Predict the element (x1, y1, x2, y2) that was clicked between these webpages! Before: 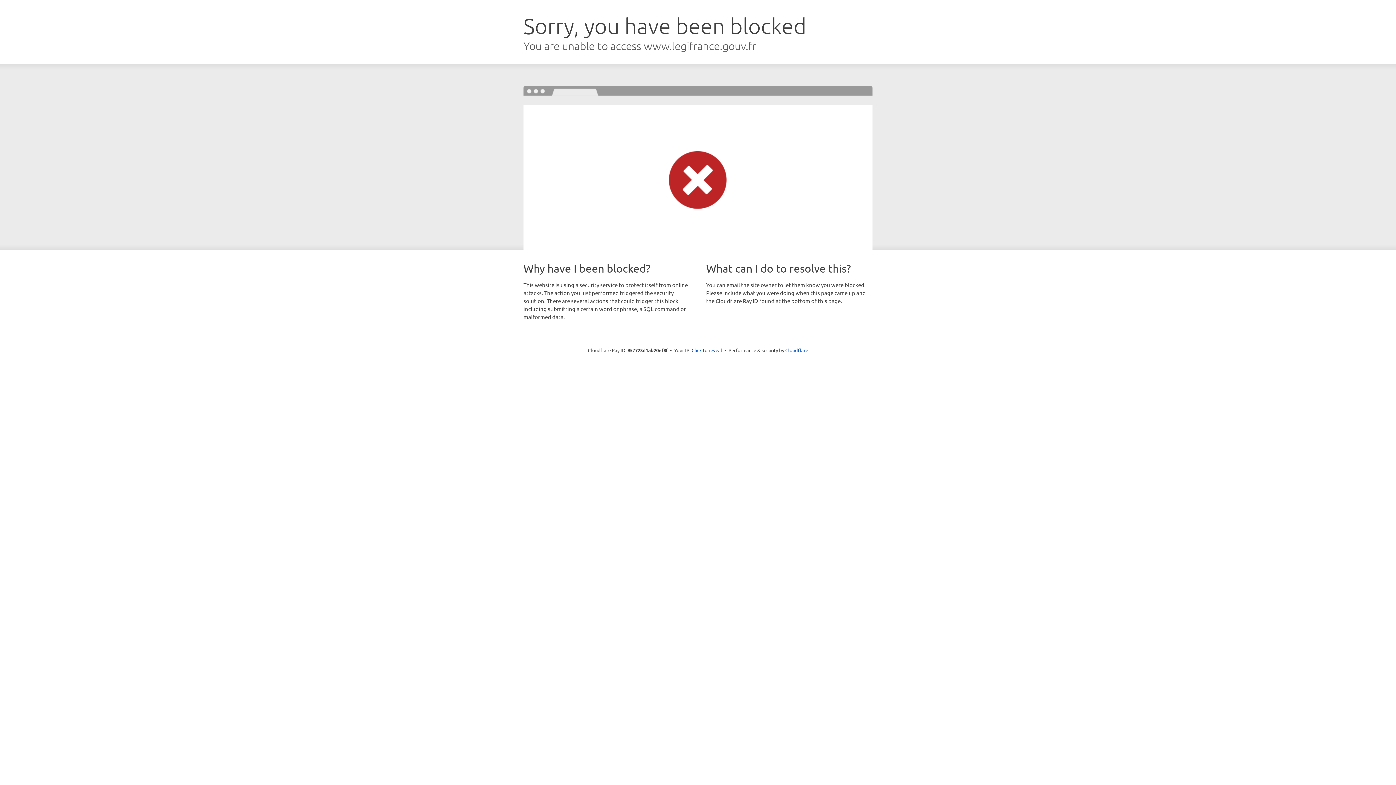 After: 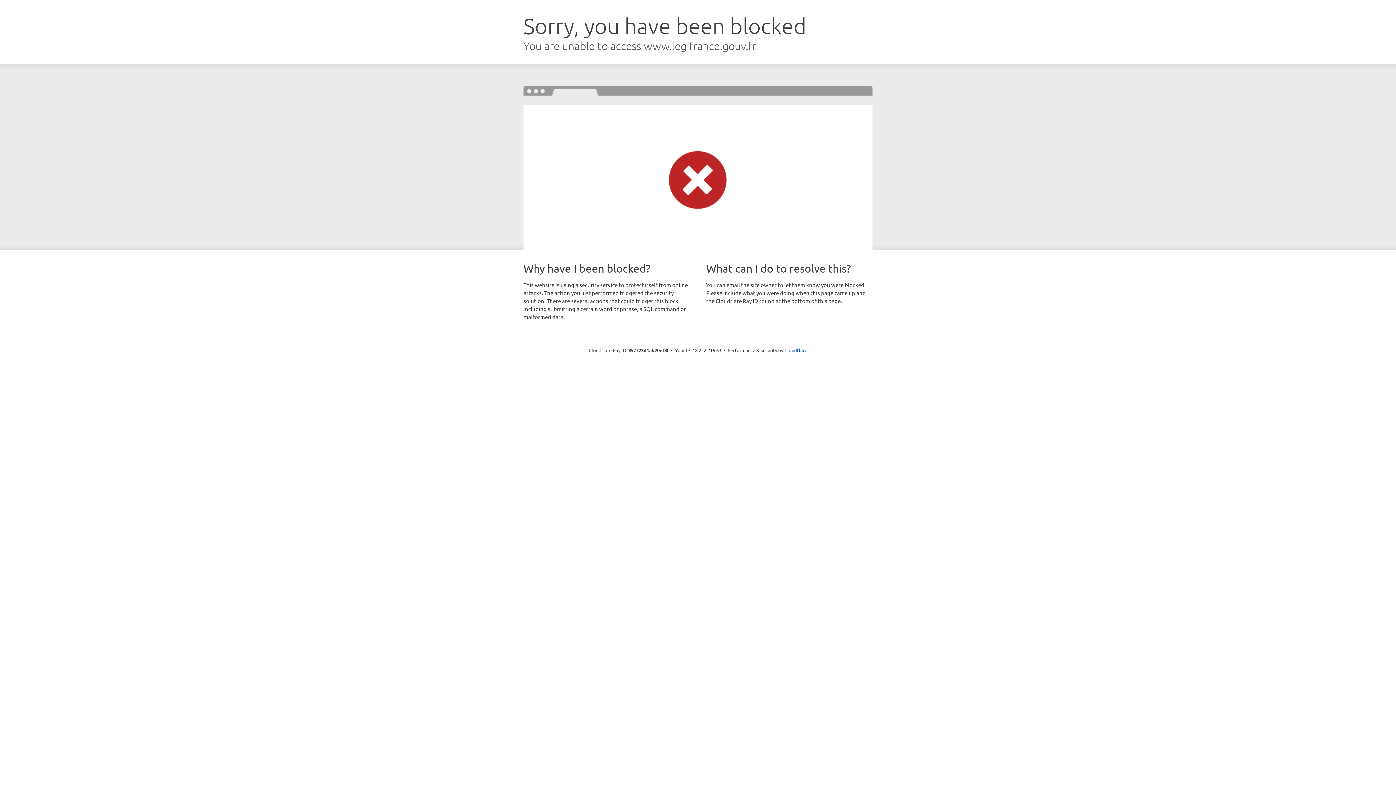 Action: bbox: (691, 346, 722, 353) label: Click to reveal